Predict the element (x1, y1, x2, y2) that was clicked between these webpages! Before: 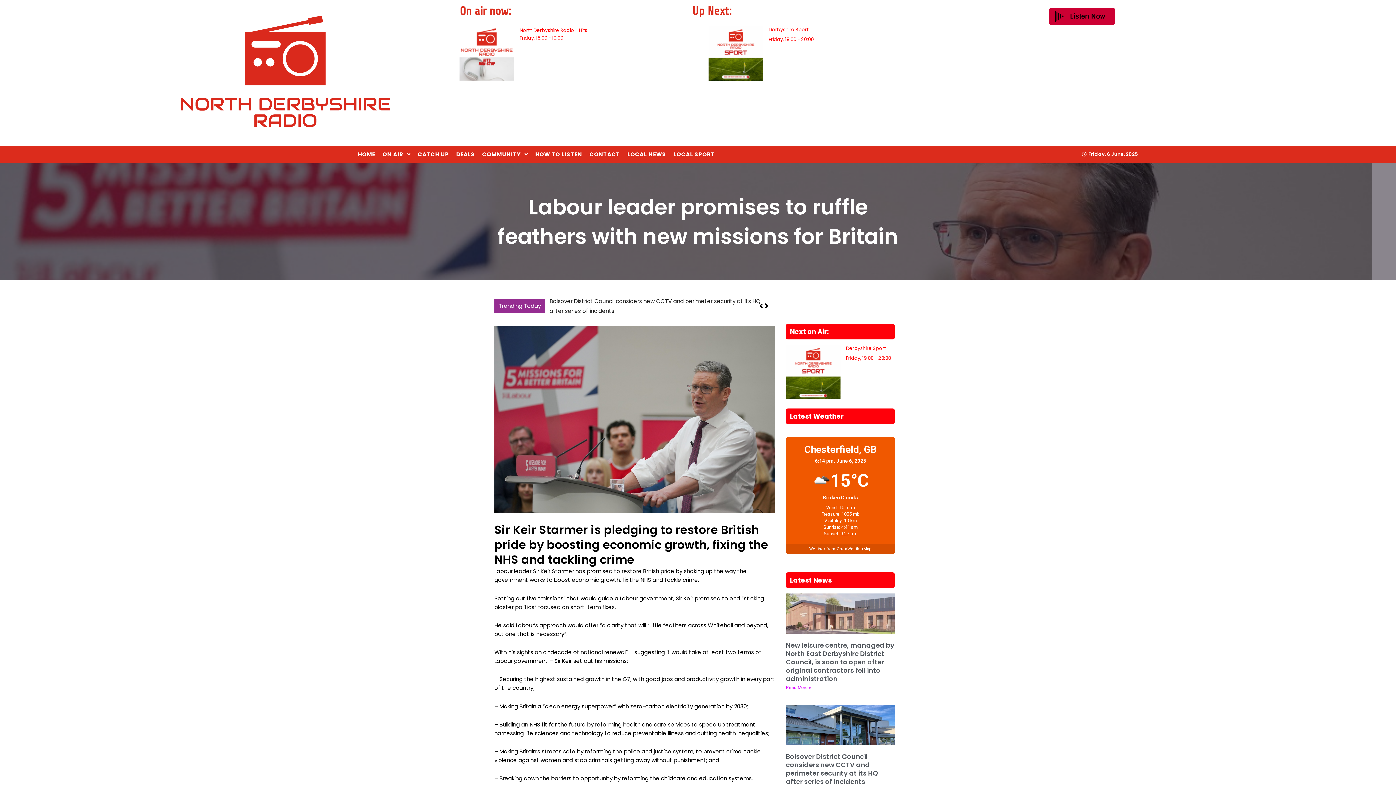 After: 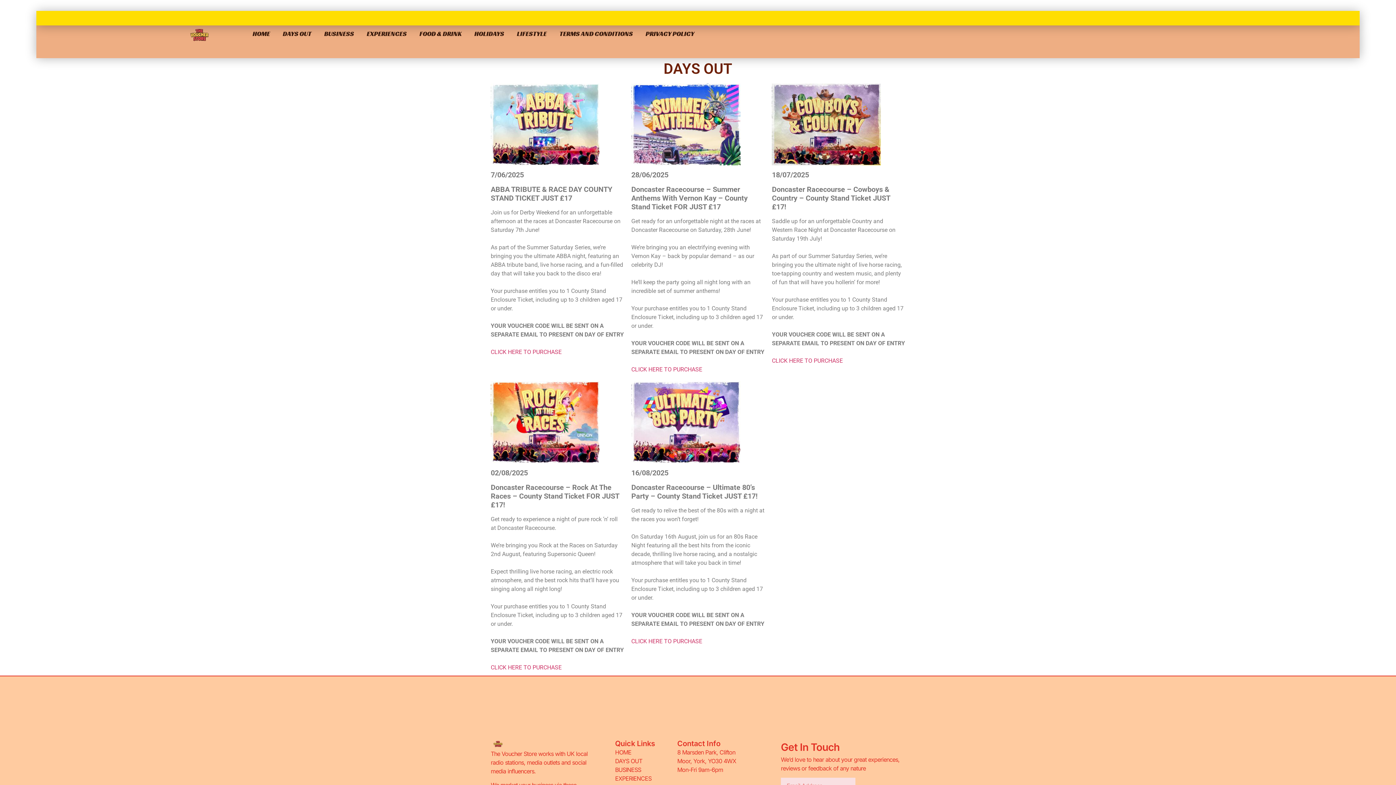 Action: label: DEALS bbox: (452, 147, 478, 161)